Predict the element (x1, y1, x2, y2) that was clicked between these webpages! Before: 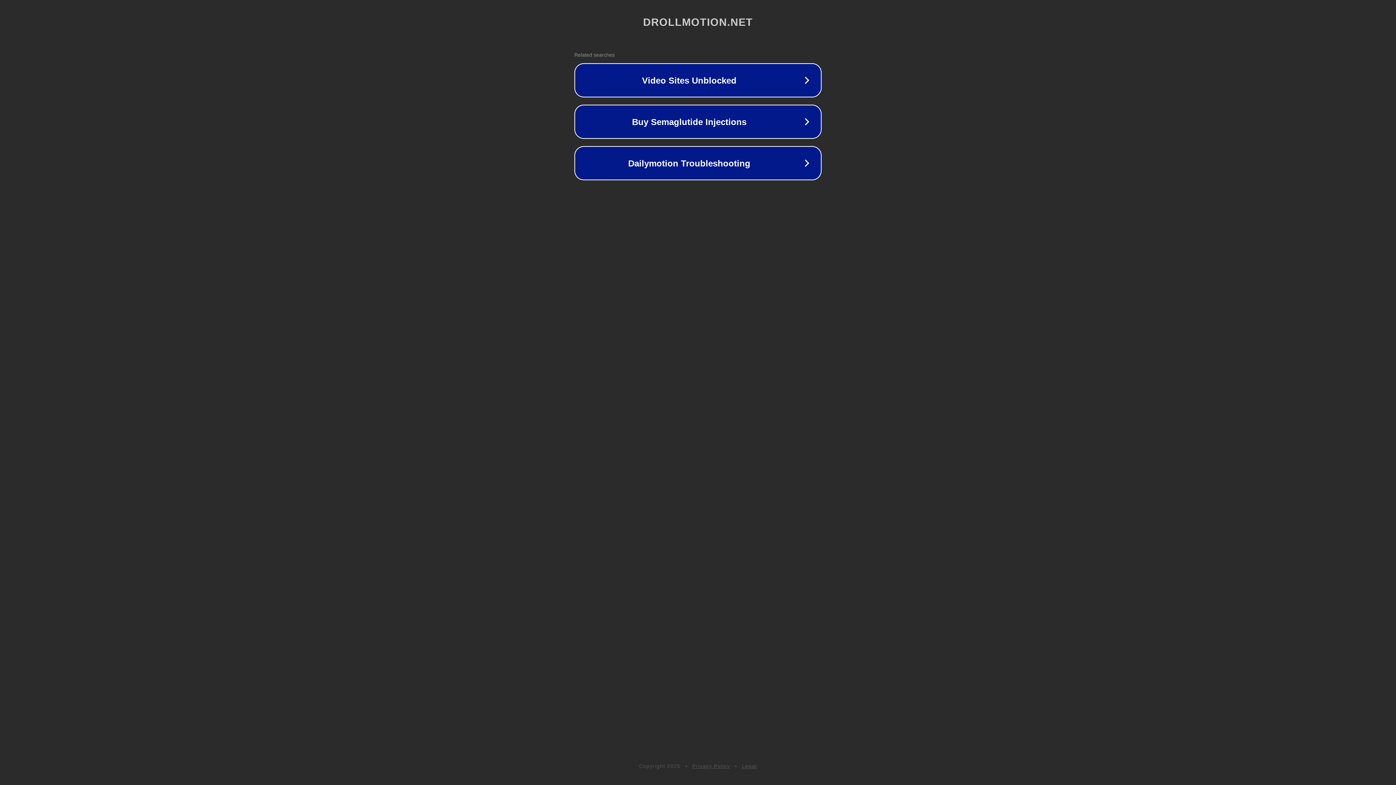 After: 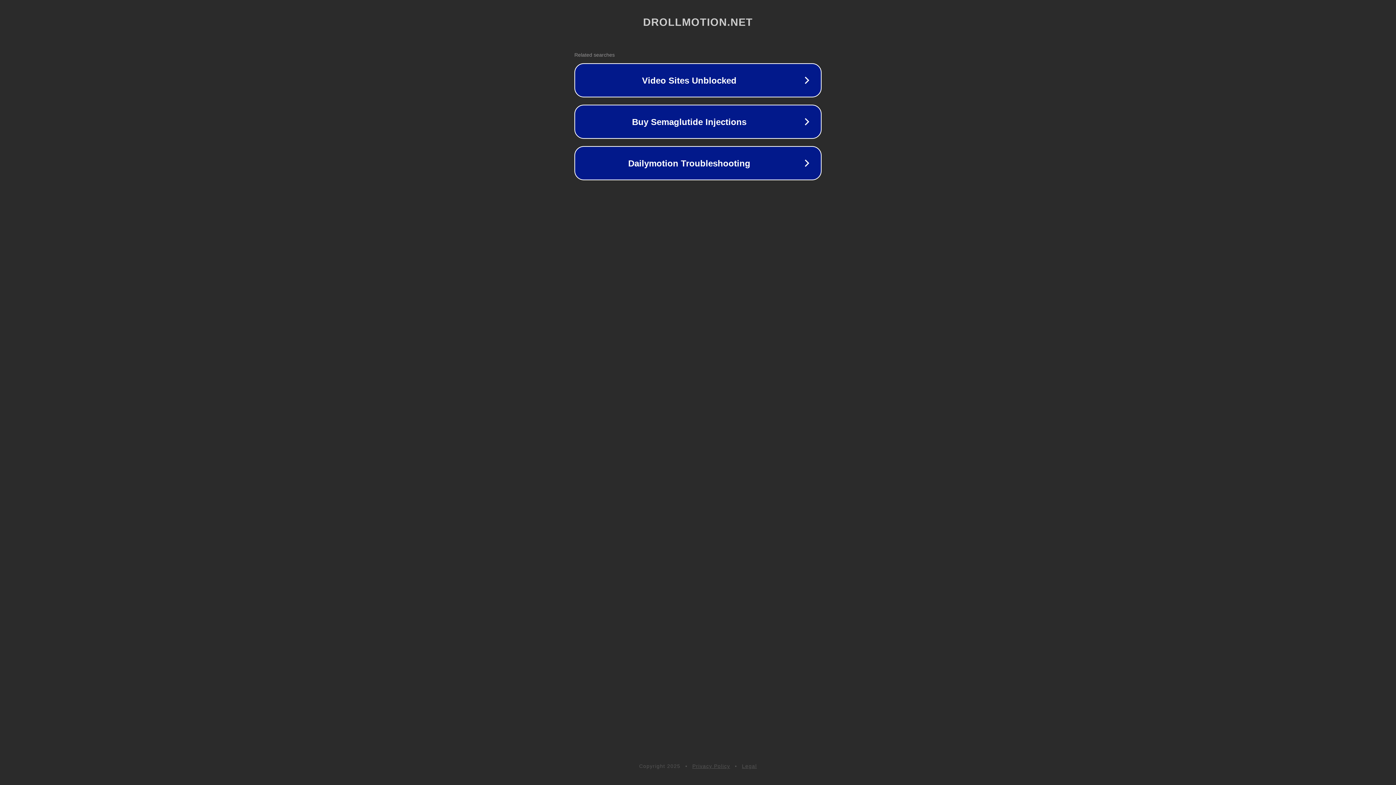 Action: bbox: (742, 763, 757, 769) label: Legal